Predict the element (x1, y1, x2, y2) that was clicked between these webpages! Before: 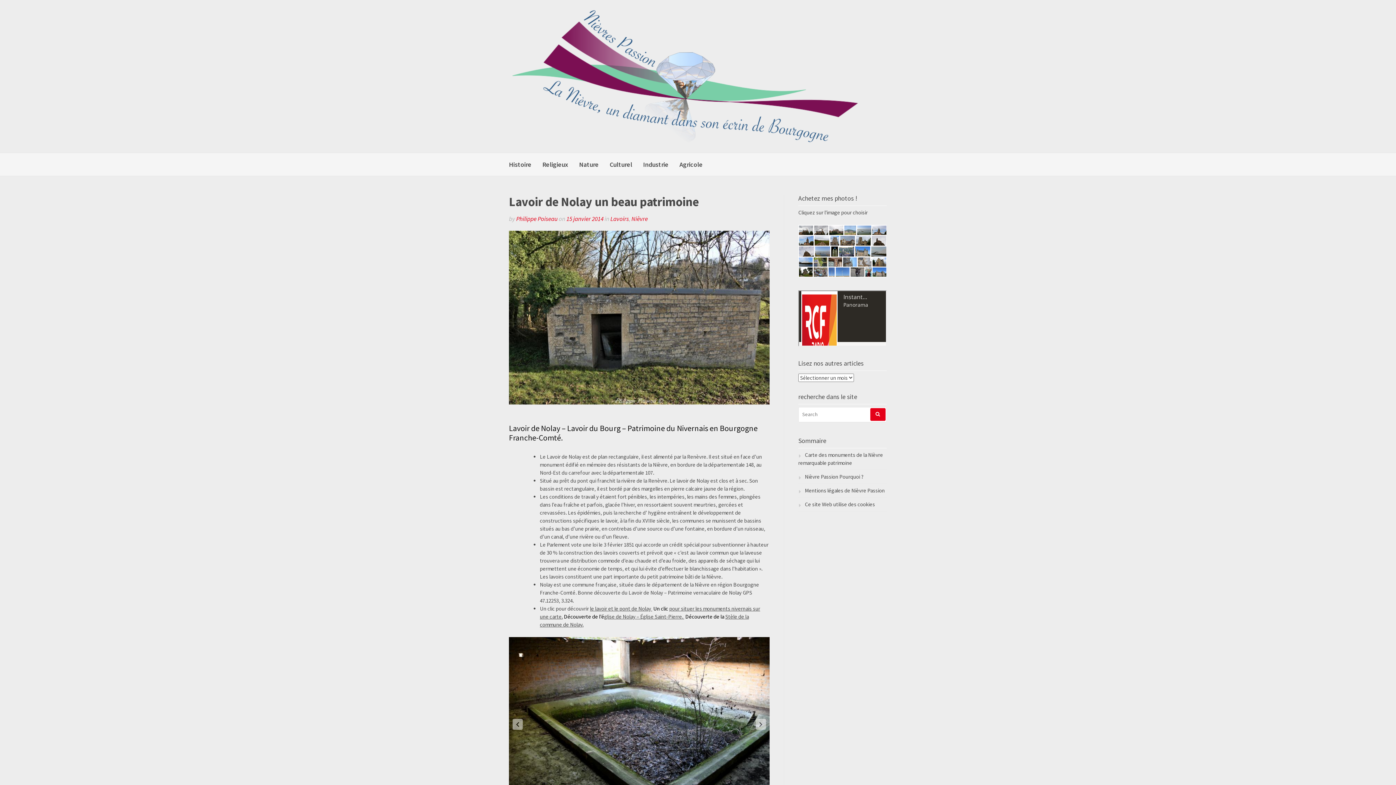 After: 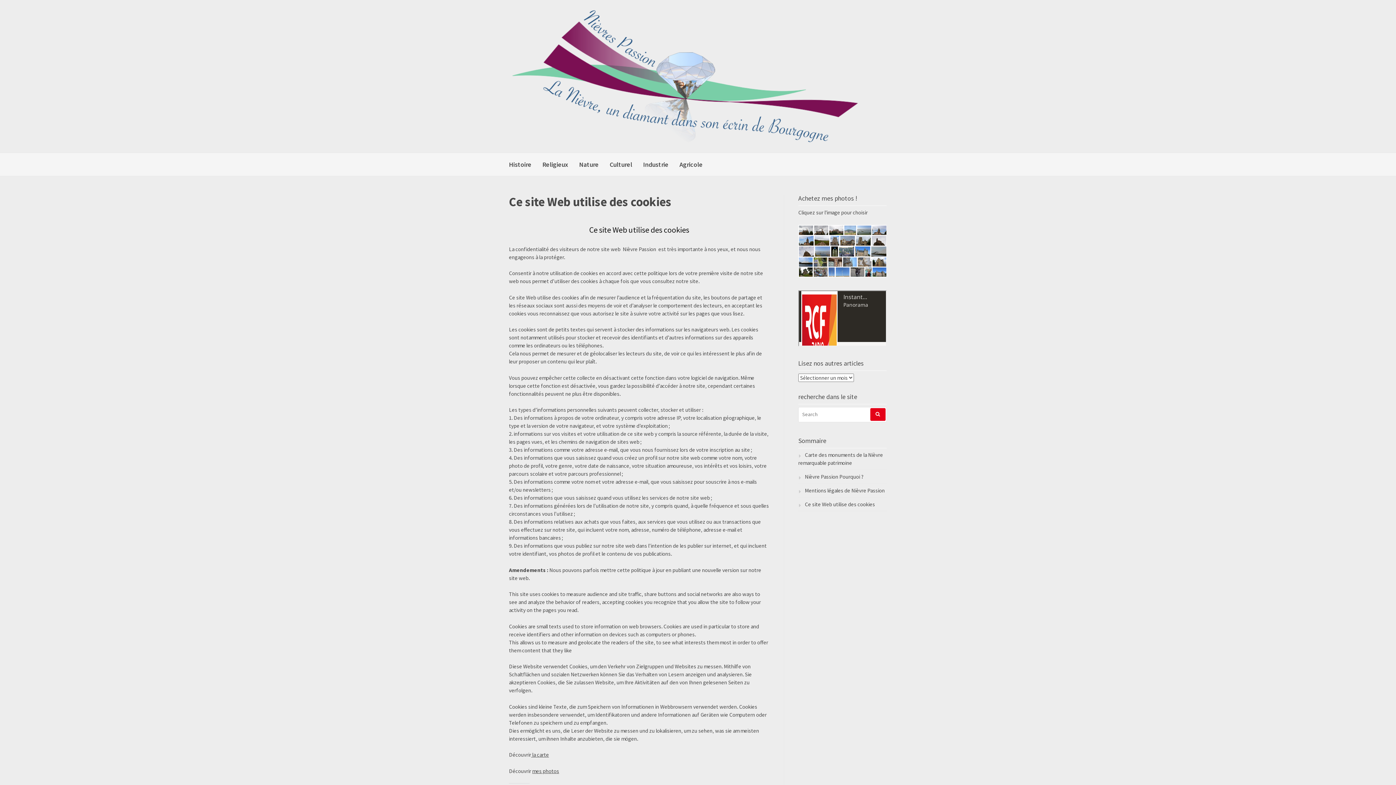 Action: bbox: (798, 501, 875, 508) label: Ce site Web utilise des cookies